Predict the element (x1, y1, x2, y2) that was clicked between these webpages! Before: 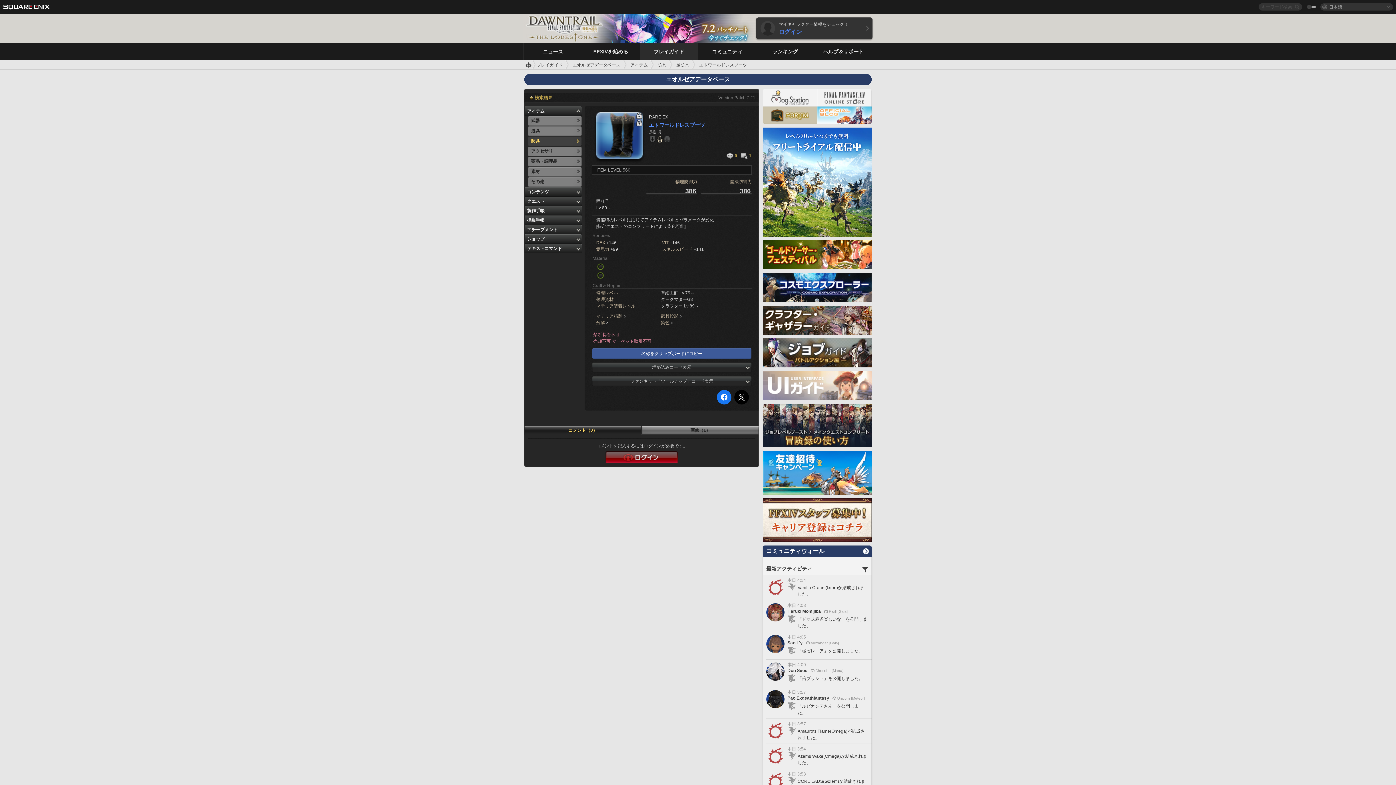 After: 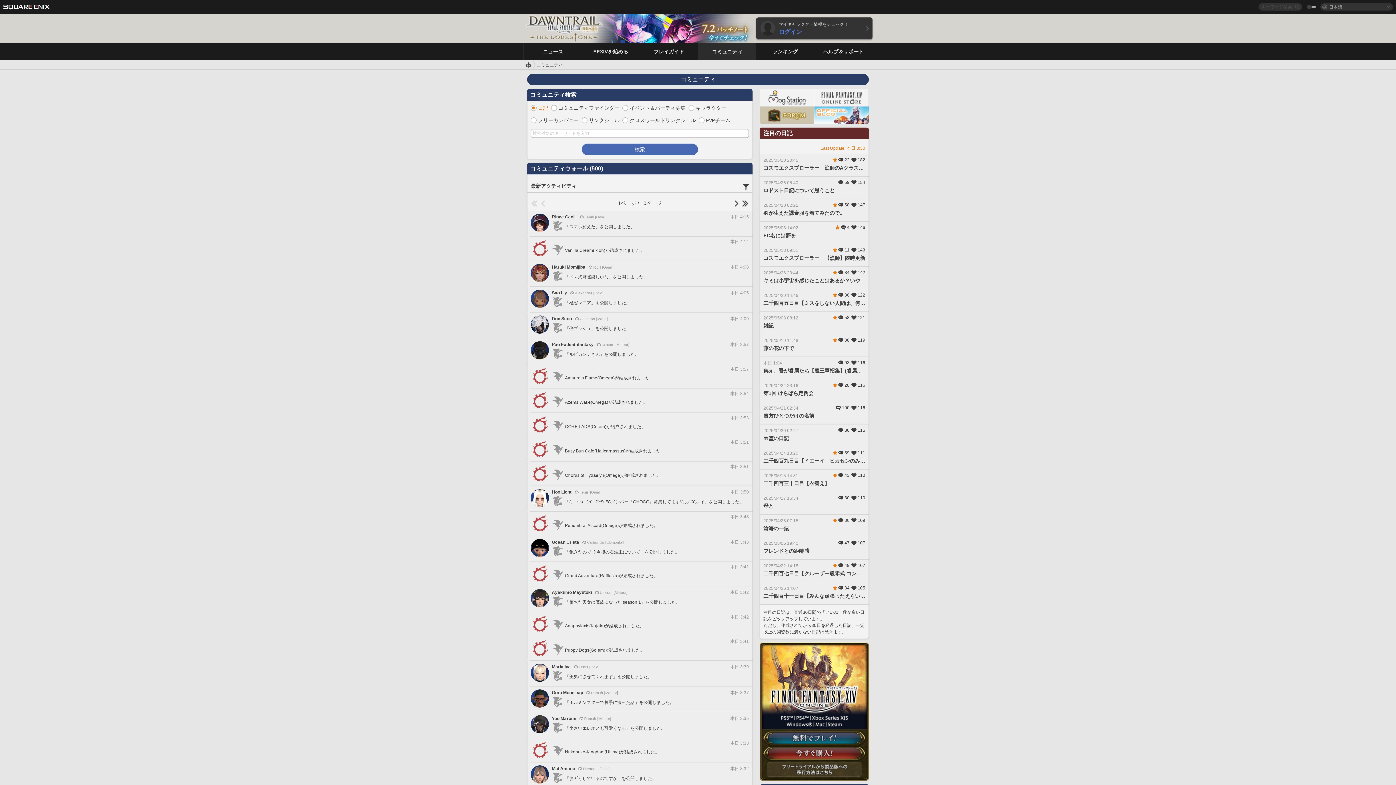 Action: bbox: (698, 42, 756, 60) label: コミュニティ